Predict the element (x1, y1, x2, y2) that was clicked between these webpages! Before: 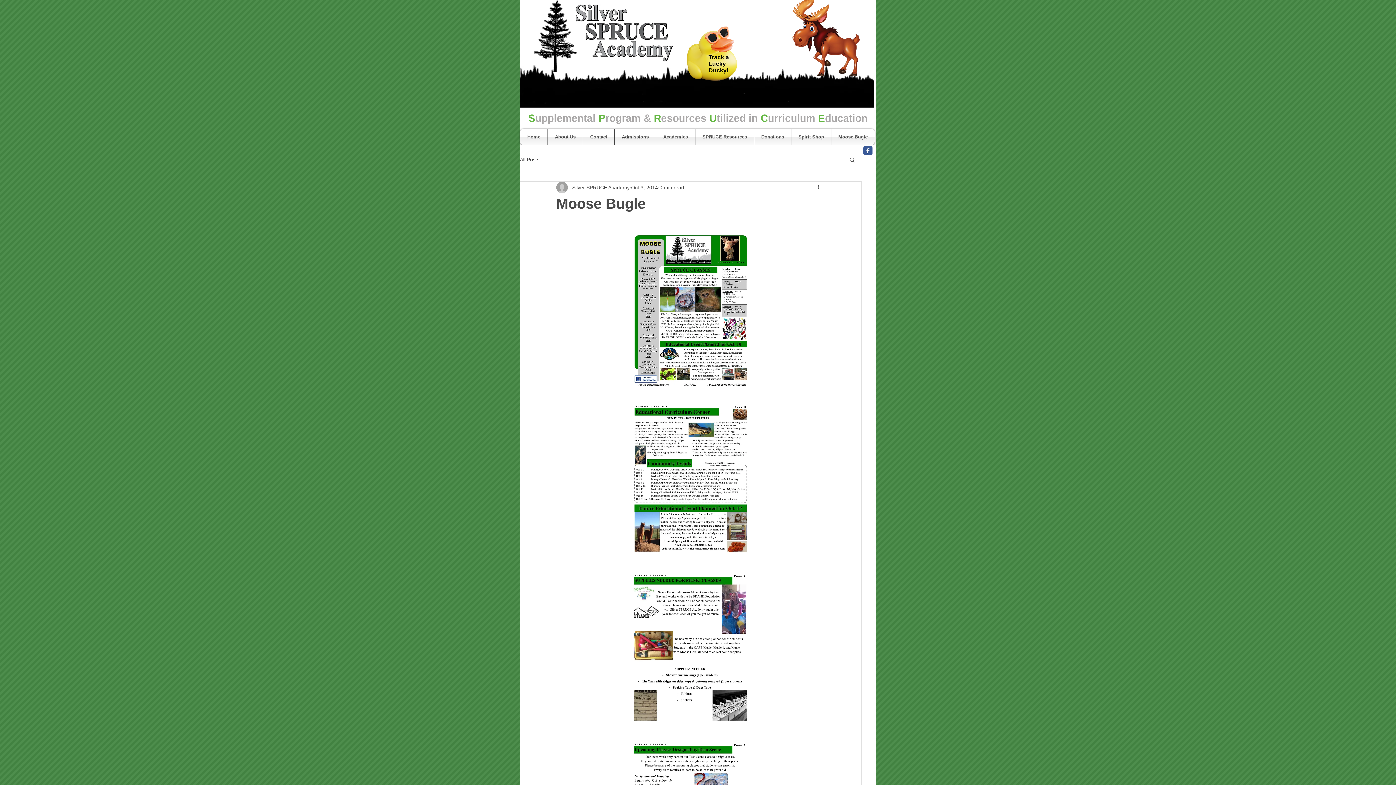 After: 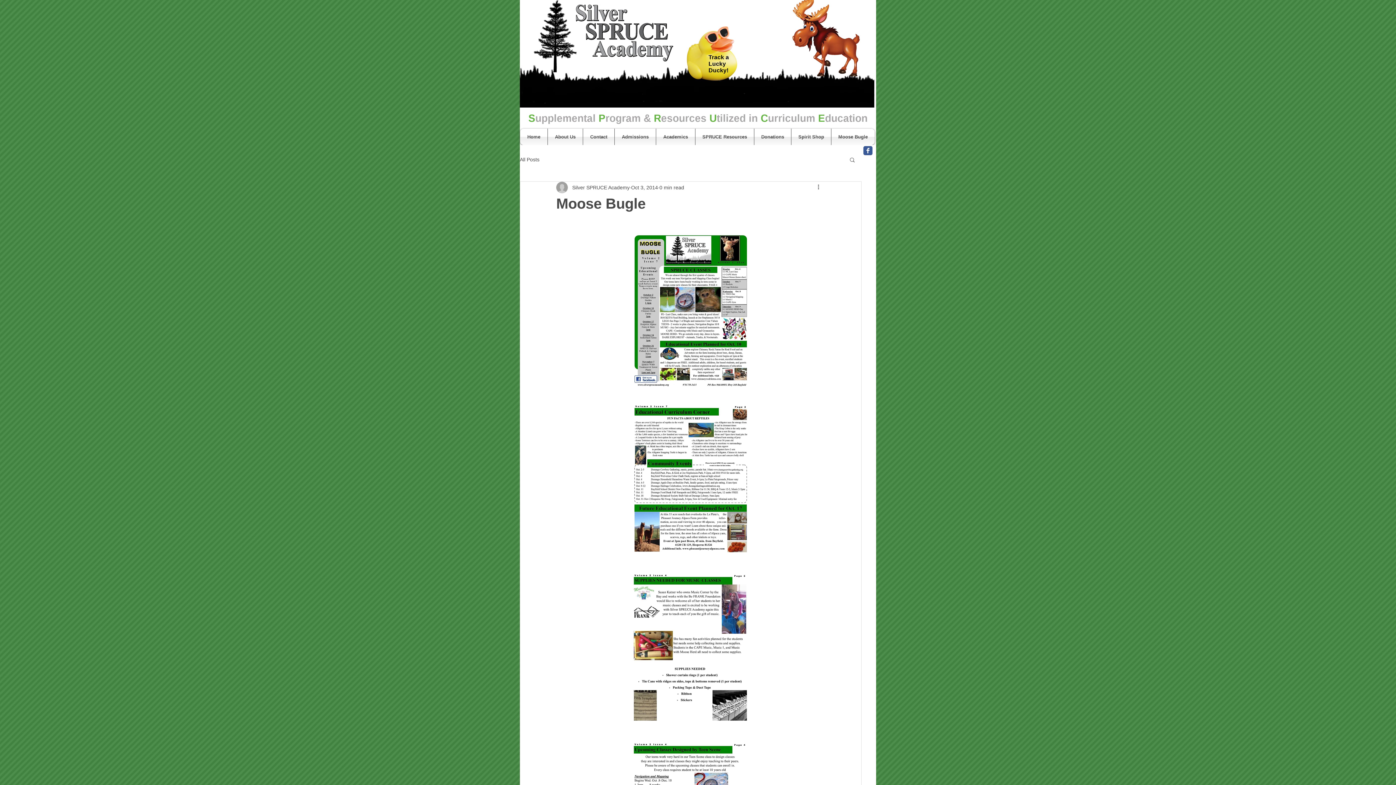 Action: bbox: (863, 146, 872, 155) label: Facebook Classic